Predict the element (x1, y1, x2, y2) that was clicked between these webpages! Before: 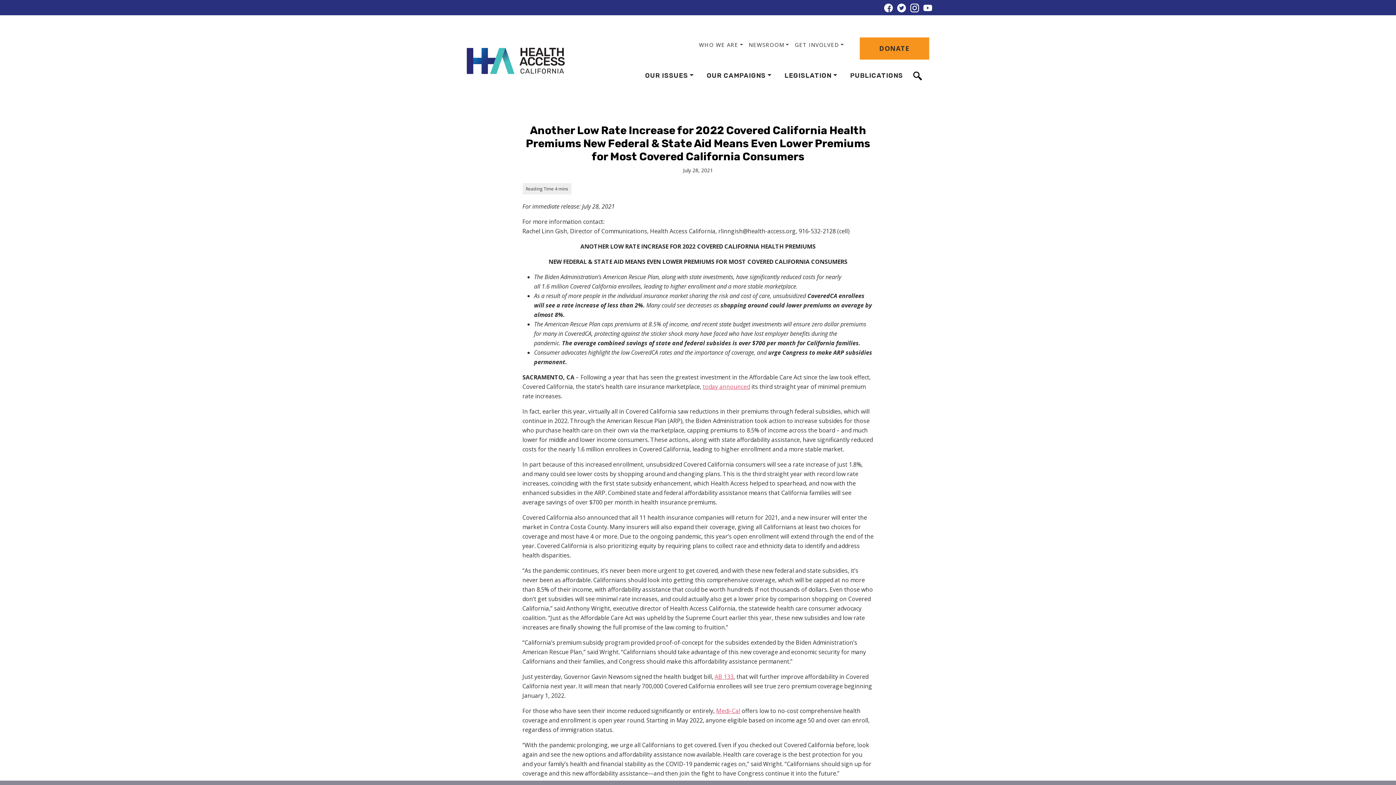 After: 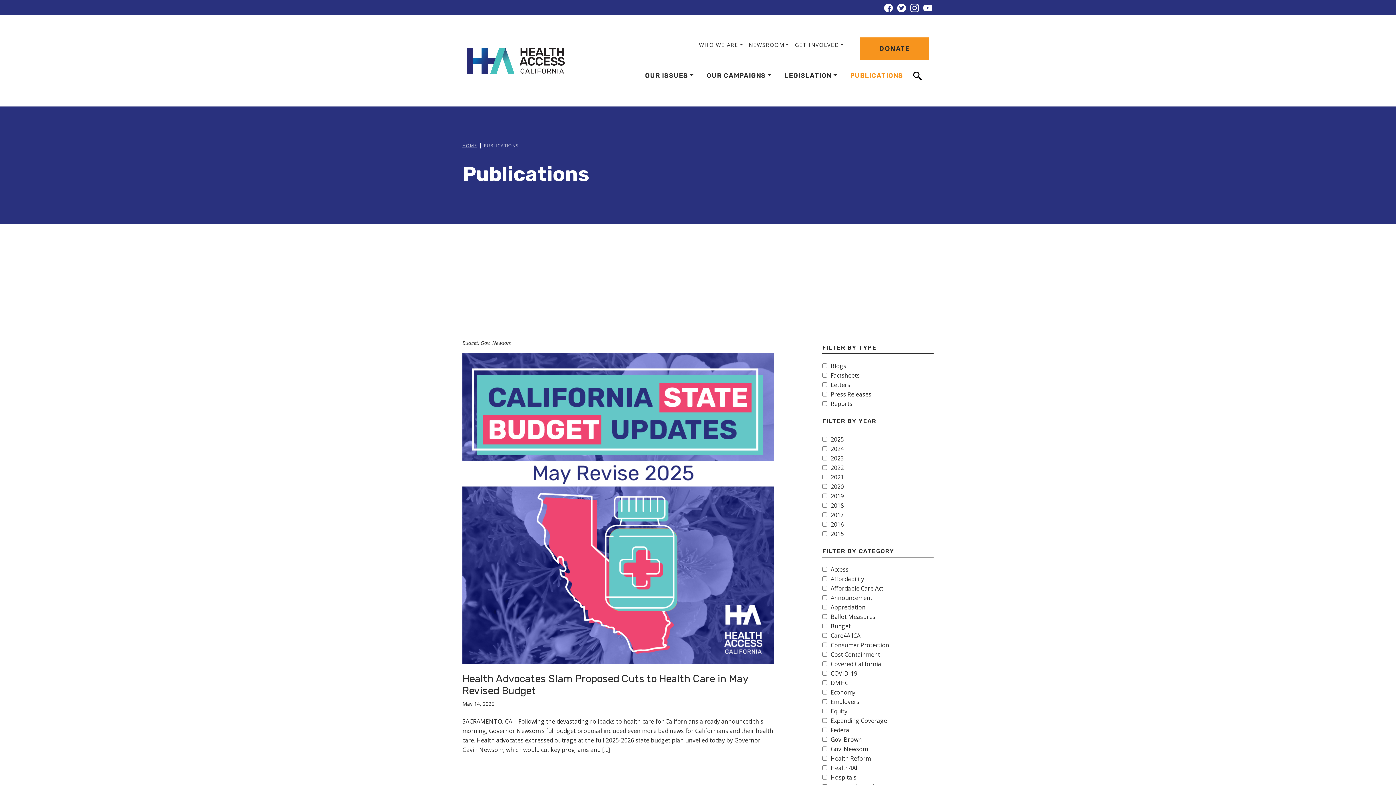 Action: label: PUBLICATIONS bbox: (847, 68, 906, 83)